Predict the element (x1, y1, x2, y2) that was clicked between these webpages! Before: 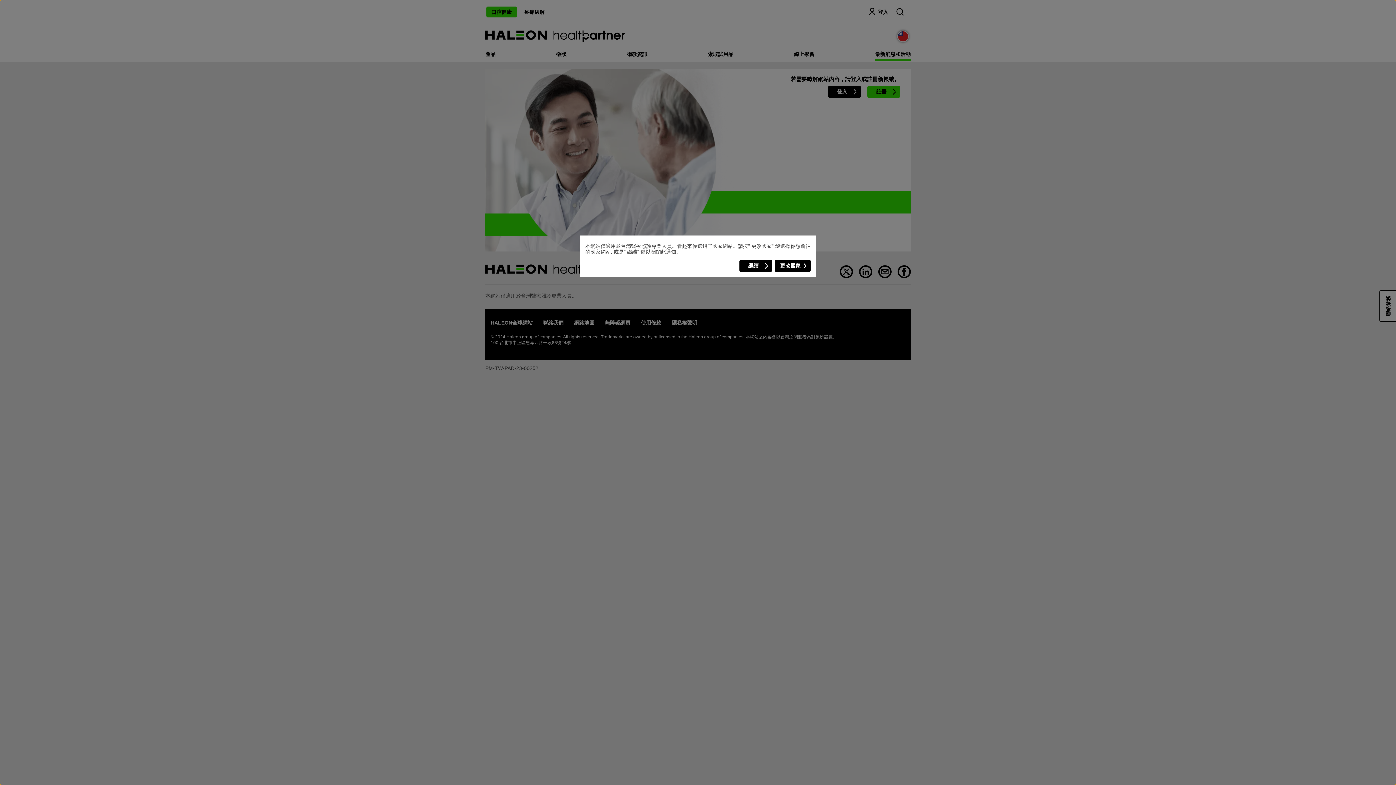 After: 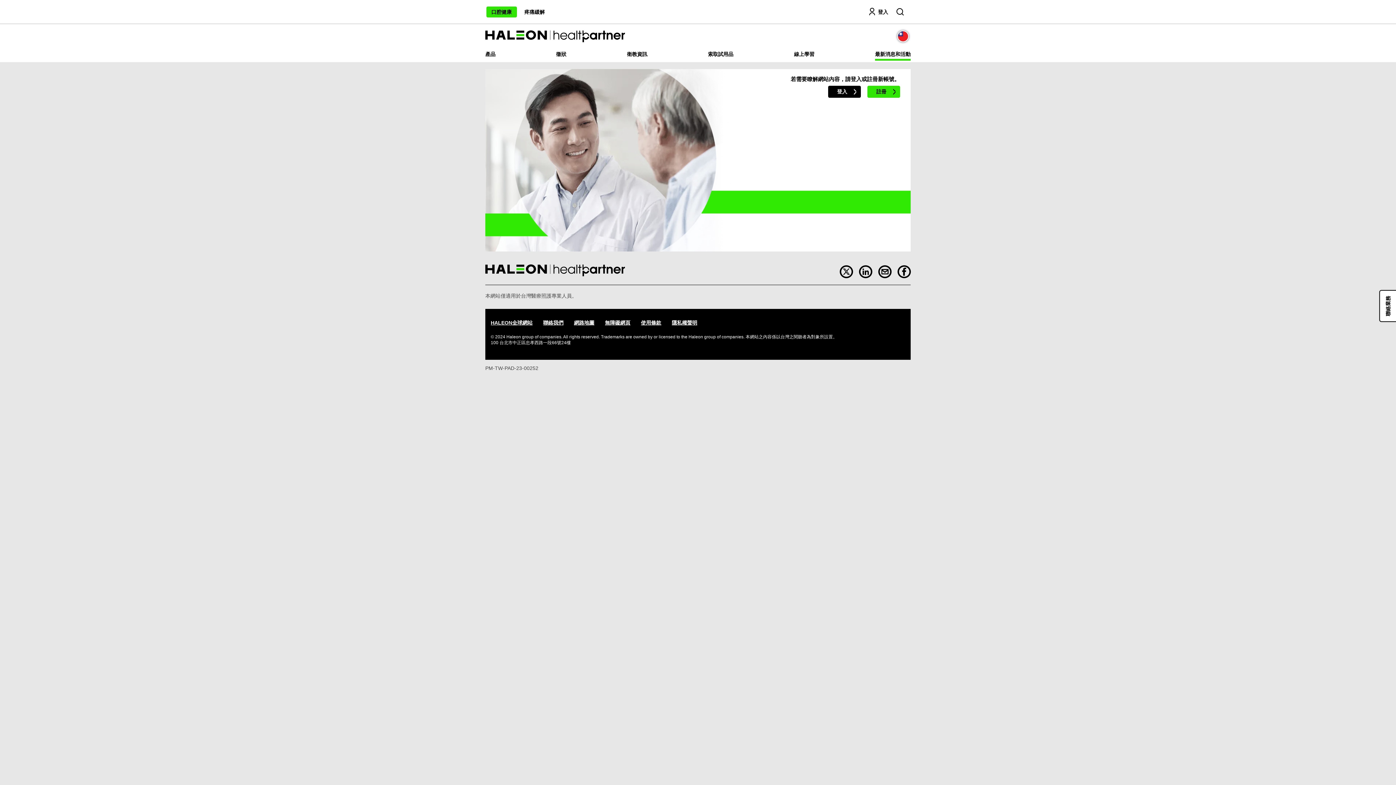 Action: bbox: (739, 260, 772, 272) label: 繼續